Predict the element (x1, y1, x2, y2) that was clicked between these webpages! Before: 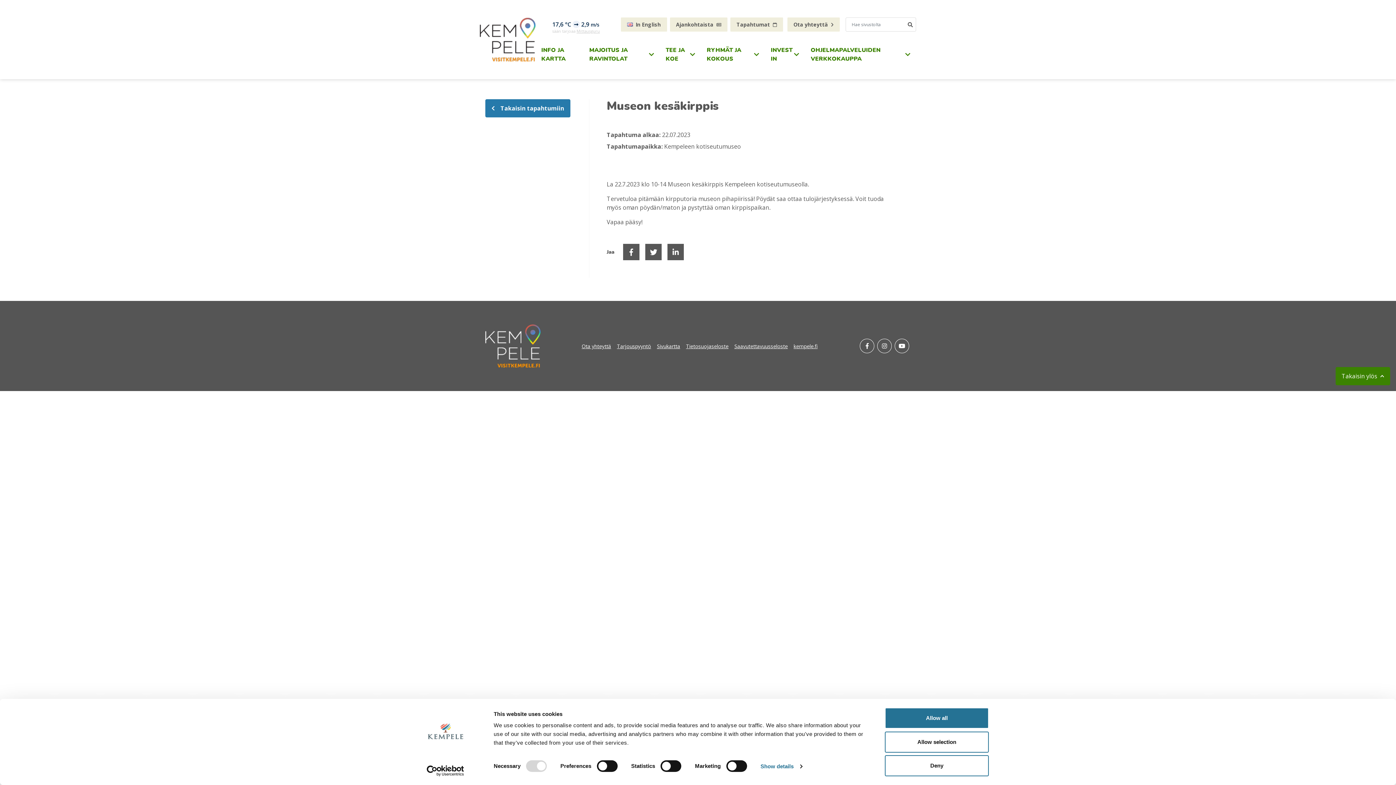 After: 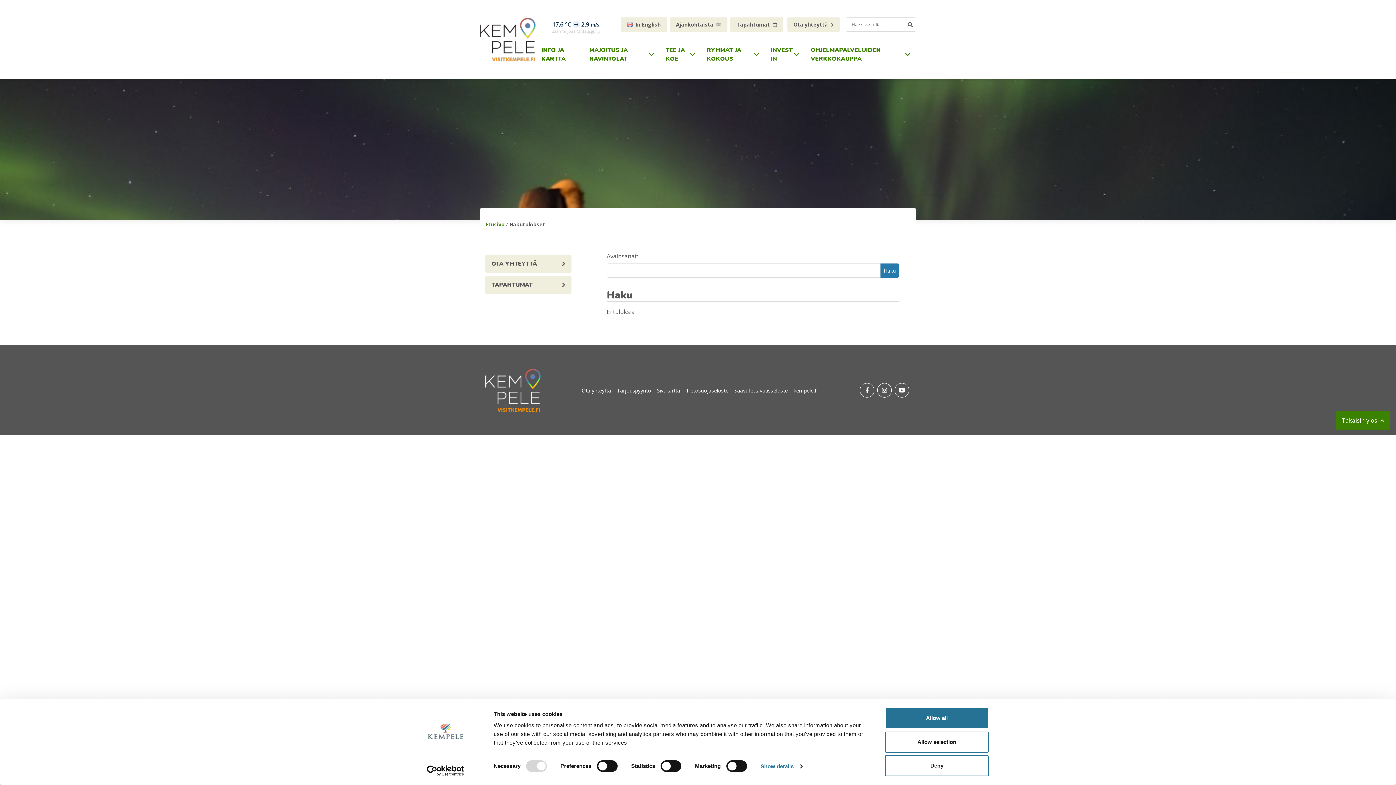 Action: label: Hae sivustolta bbox: (905, 17, 916, 31)